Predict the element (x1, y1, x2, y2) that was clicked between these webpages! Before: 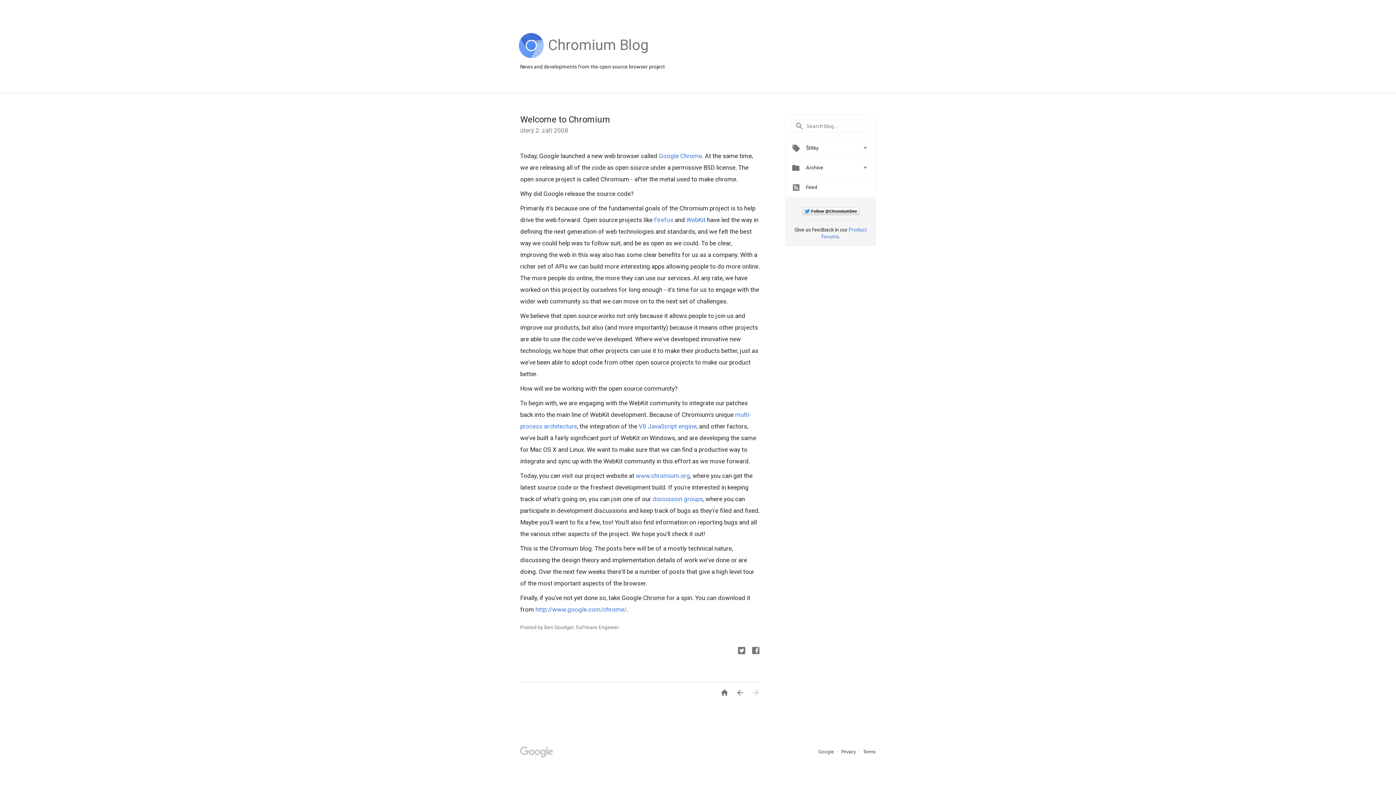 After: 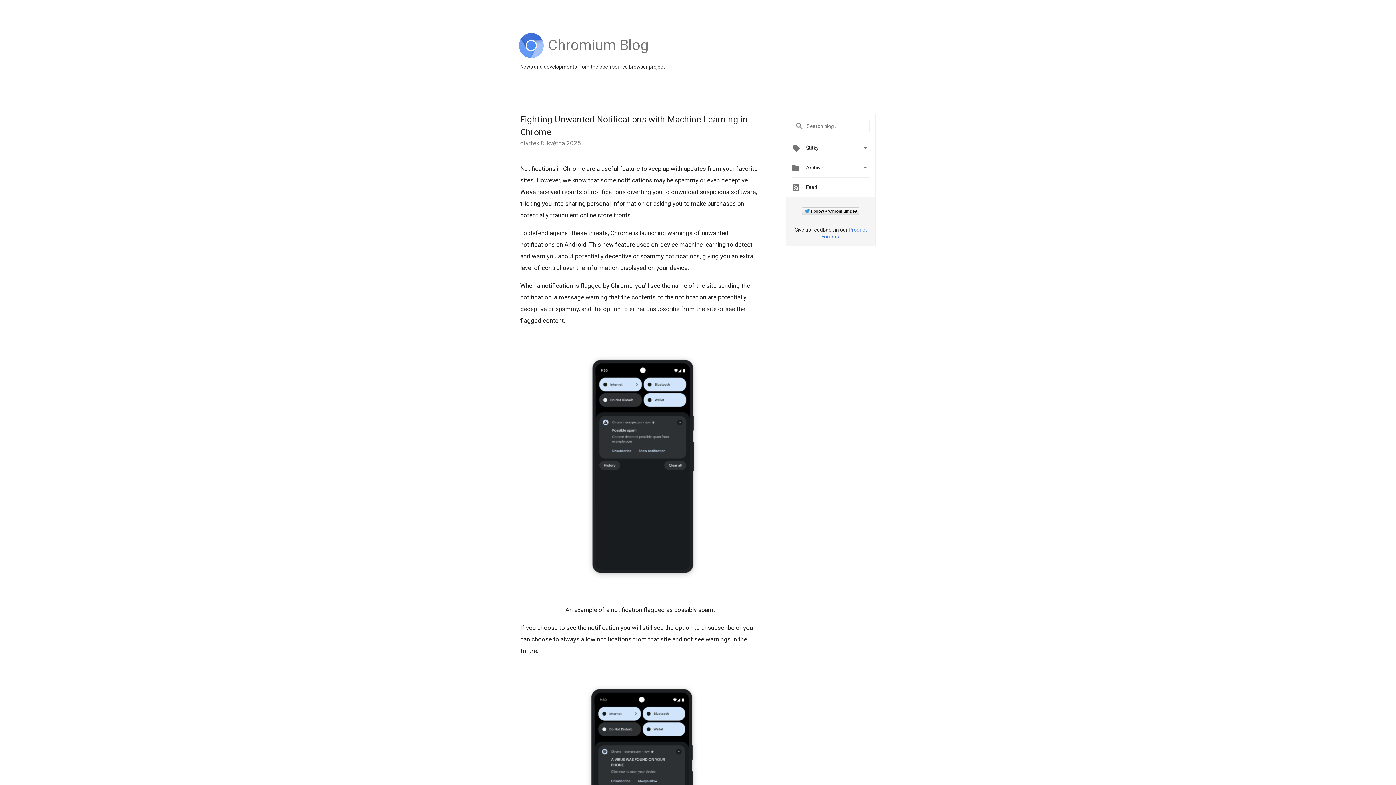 Action: label:  bbox: (714, 688, 729, 699)